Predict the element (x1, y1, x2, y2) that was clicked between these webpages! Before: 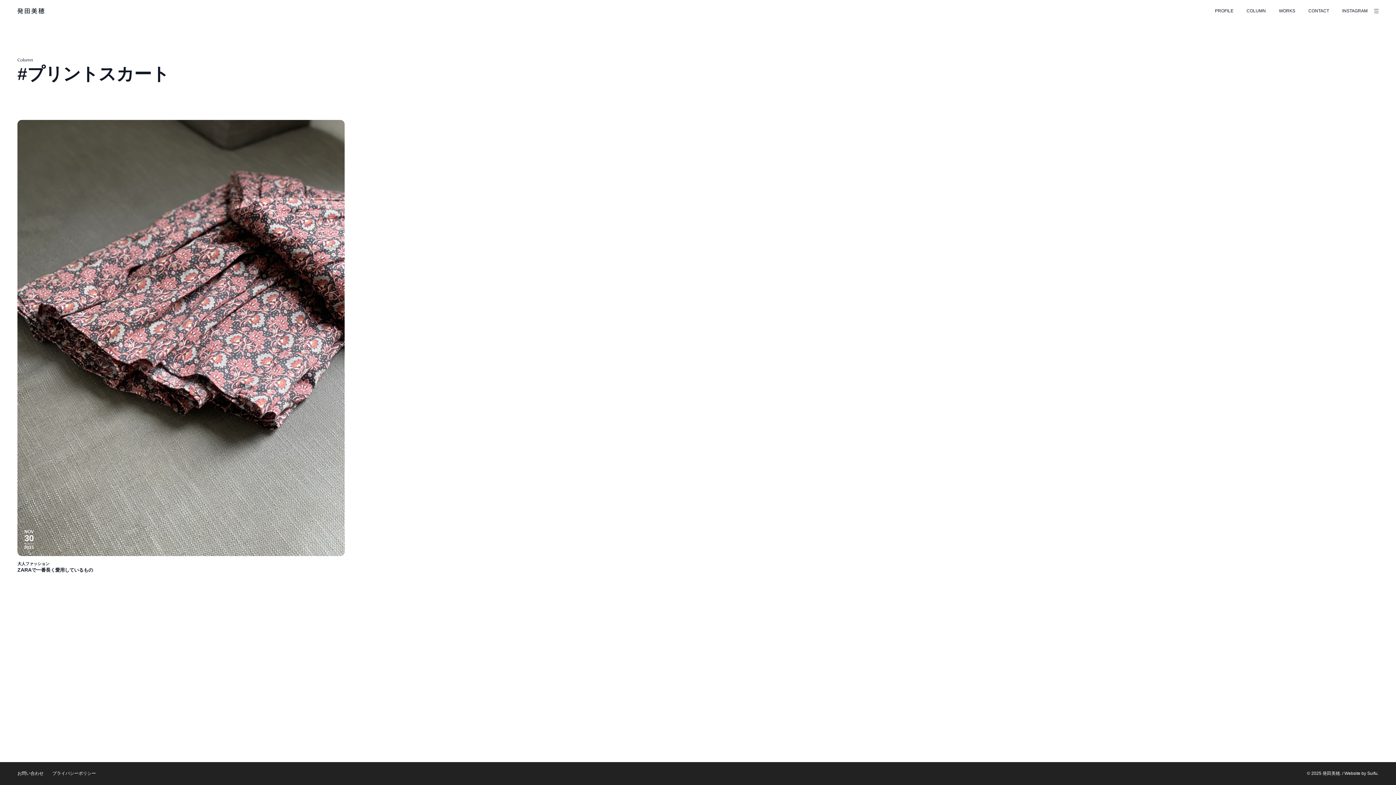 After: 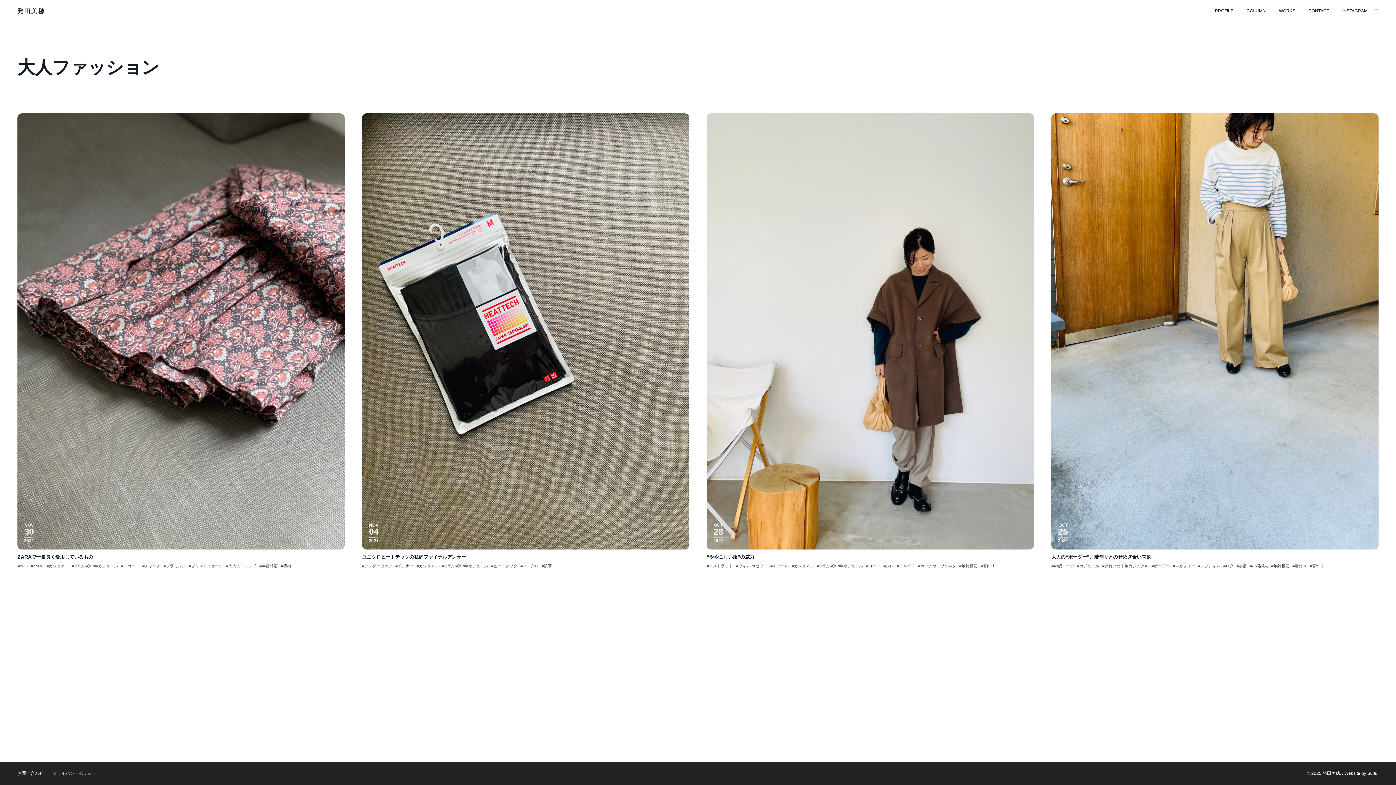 Action: label: 大人ファッション bbox: (17, 562, 49, 566)